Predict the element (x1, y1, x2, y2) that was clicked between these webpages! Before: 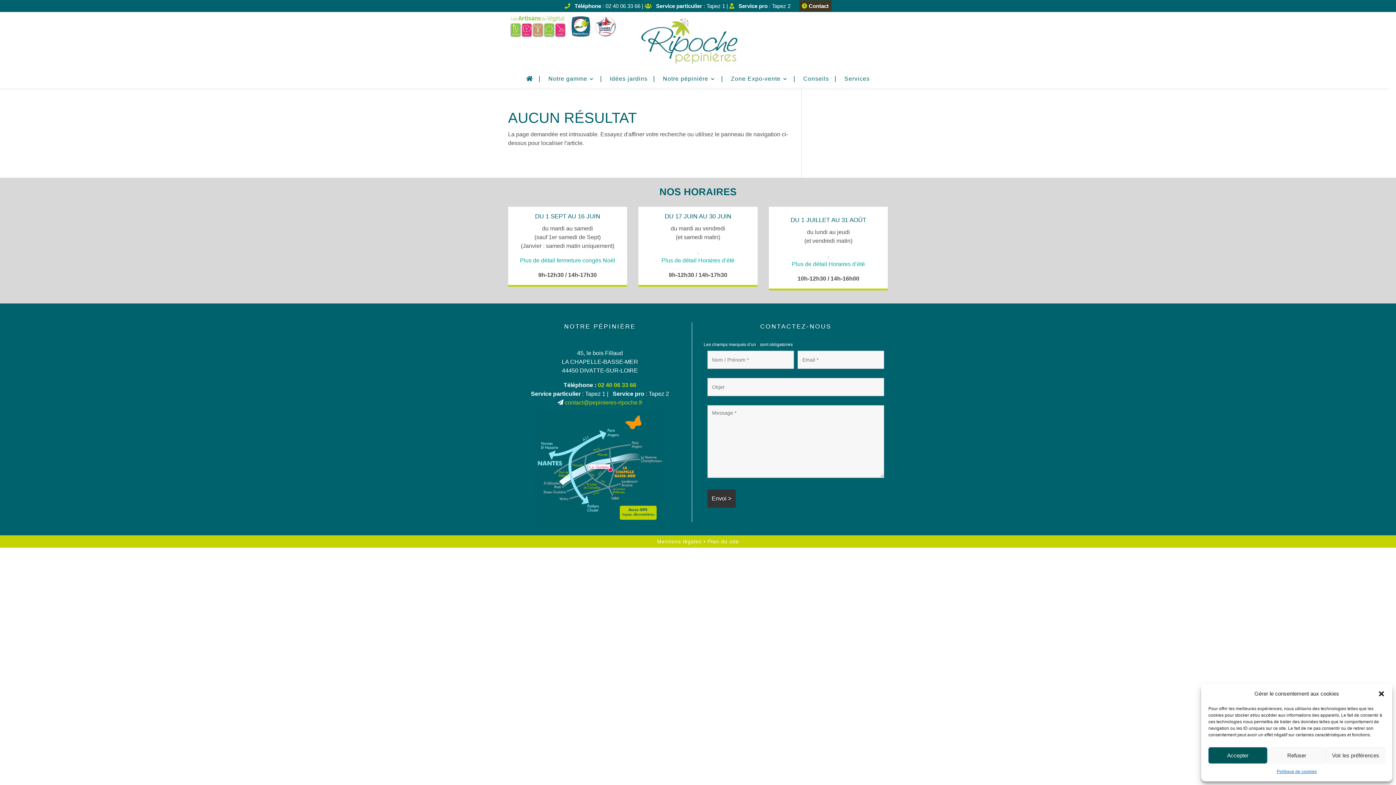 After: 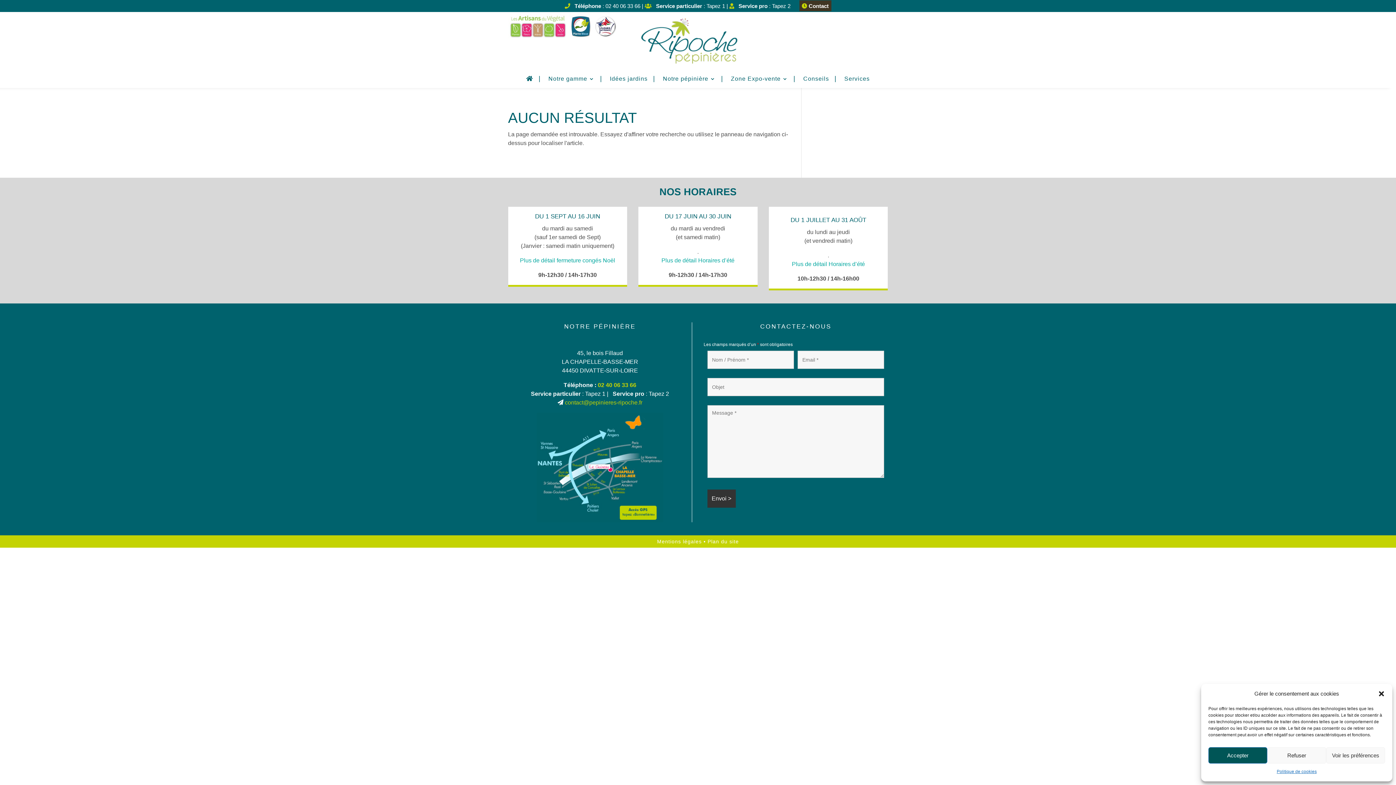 Action: bbox: (565, 399, 642, 405) label: contact@pepinieres-ripoche.fr